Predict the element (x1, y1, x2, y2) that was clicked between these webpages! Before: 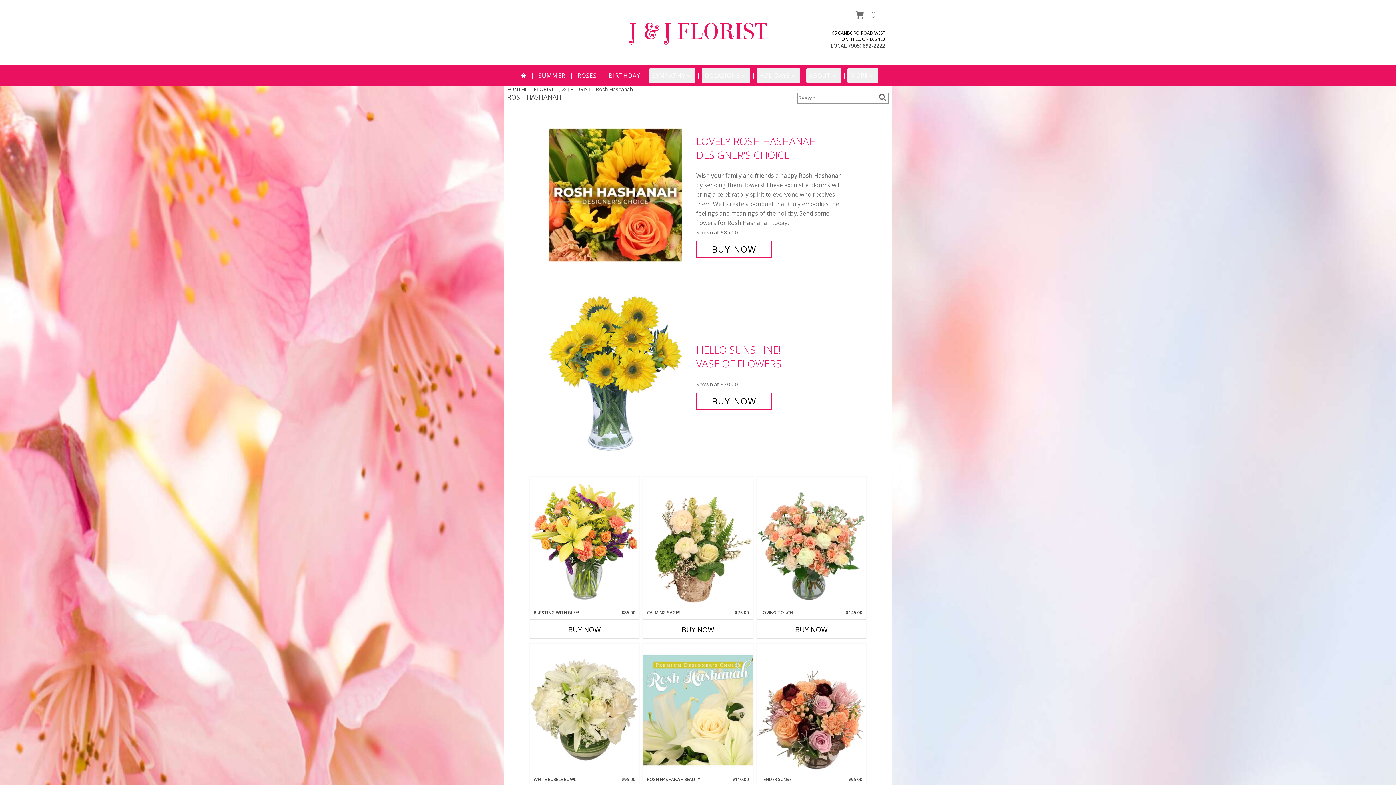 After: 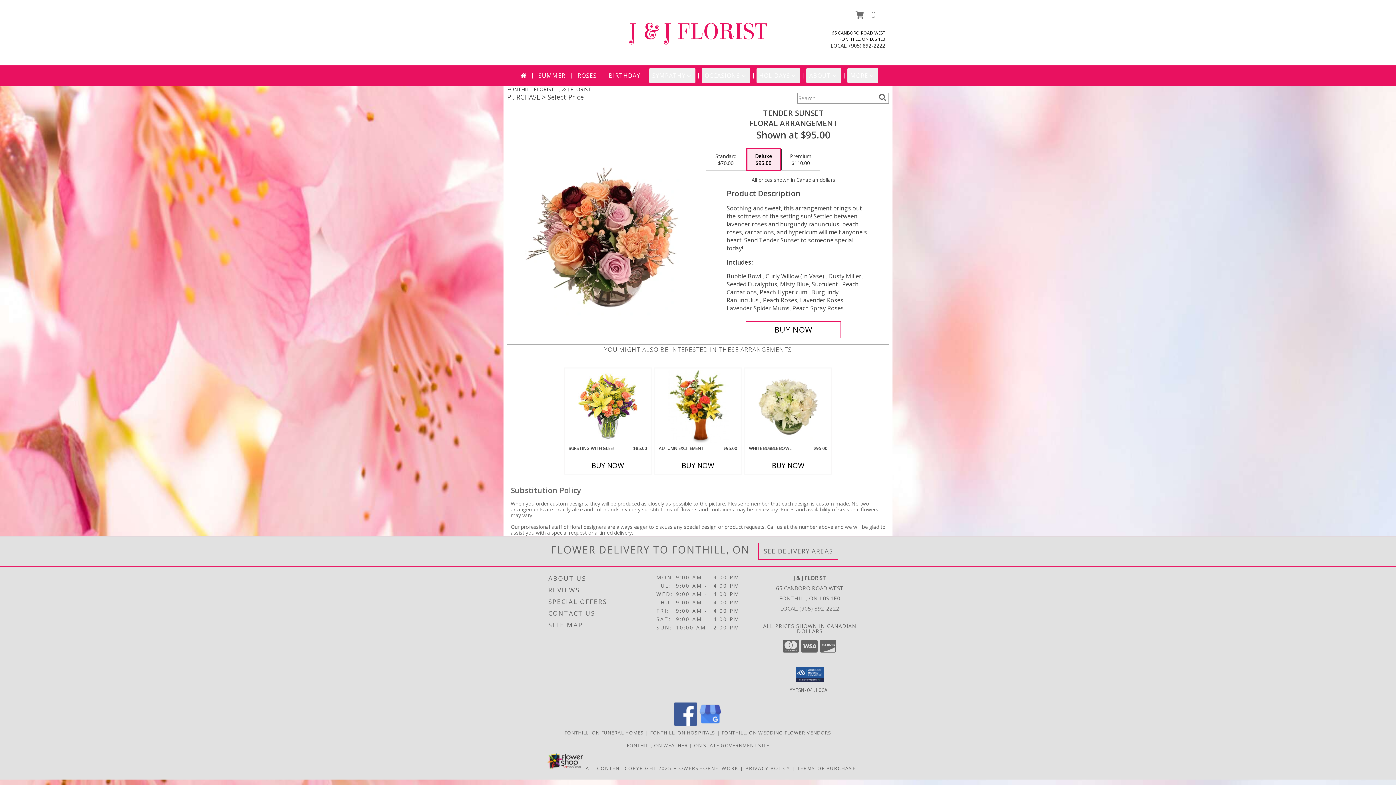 Action: bbox: (757, 644, 866, 776) label: View Tender Sunset Floral Arrangement Info